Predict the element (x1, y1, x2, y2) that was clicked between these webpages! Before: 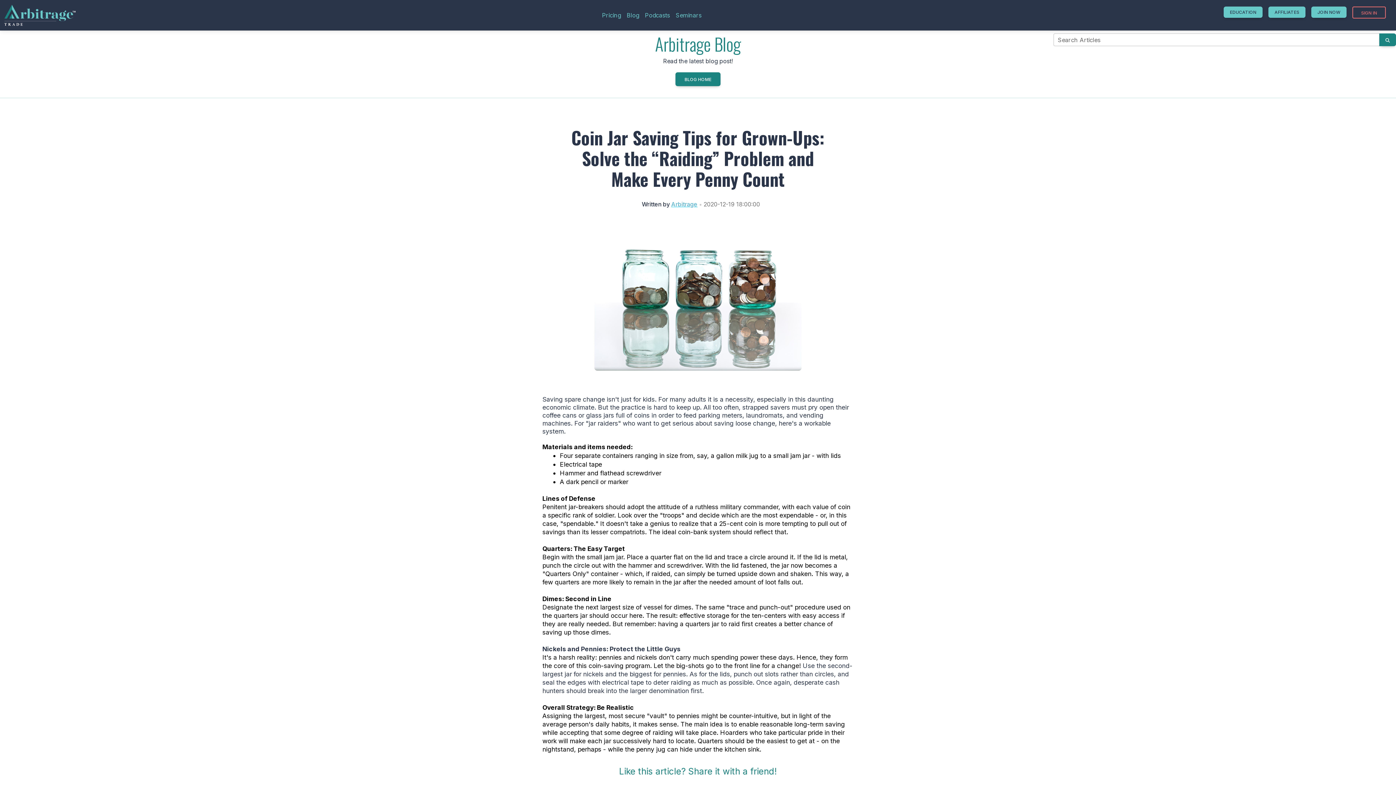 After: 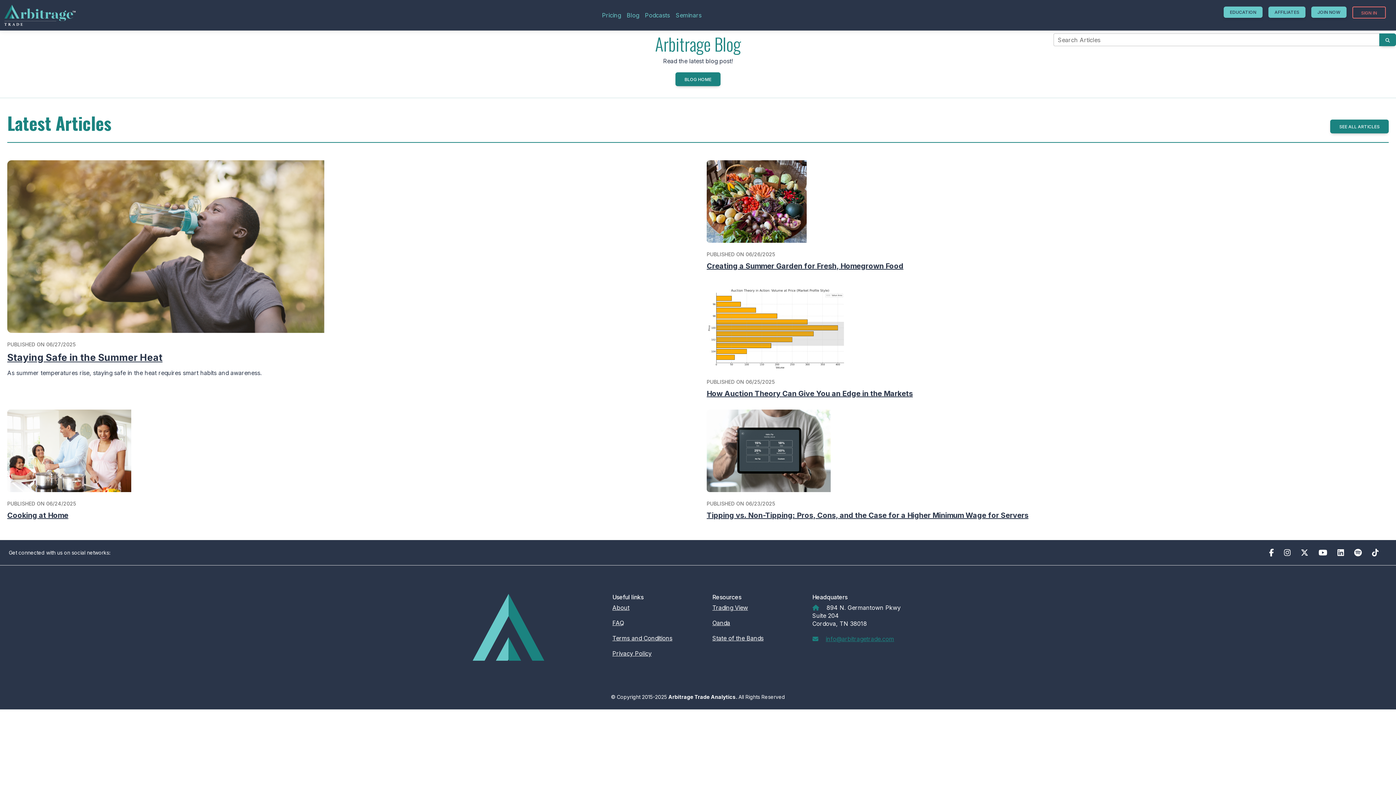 Action: bbox: (675, 72, 720, 86) label: BLOG HOME